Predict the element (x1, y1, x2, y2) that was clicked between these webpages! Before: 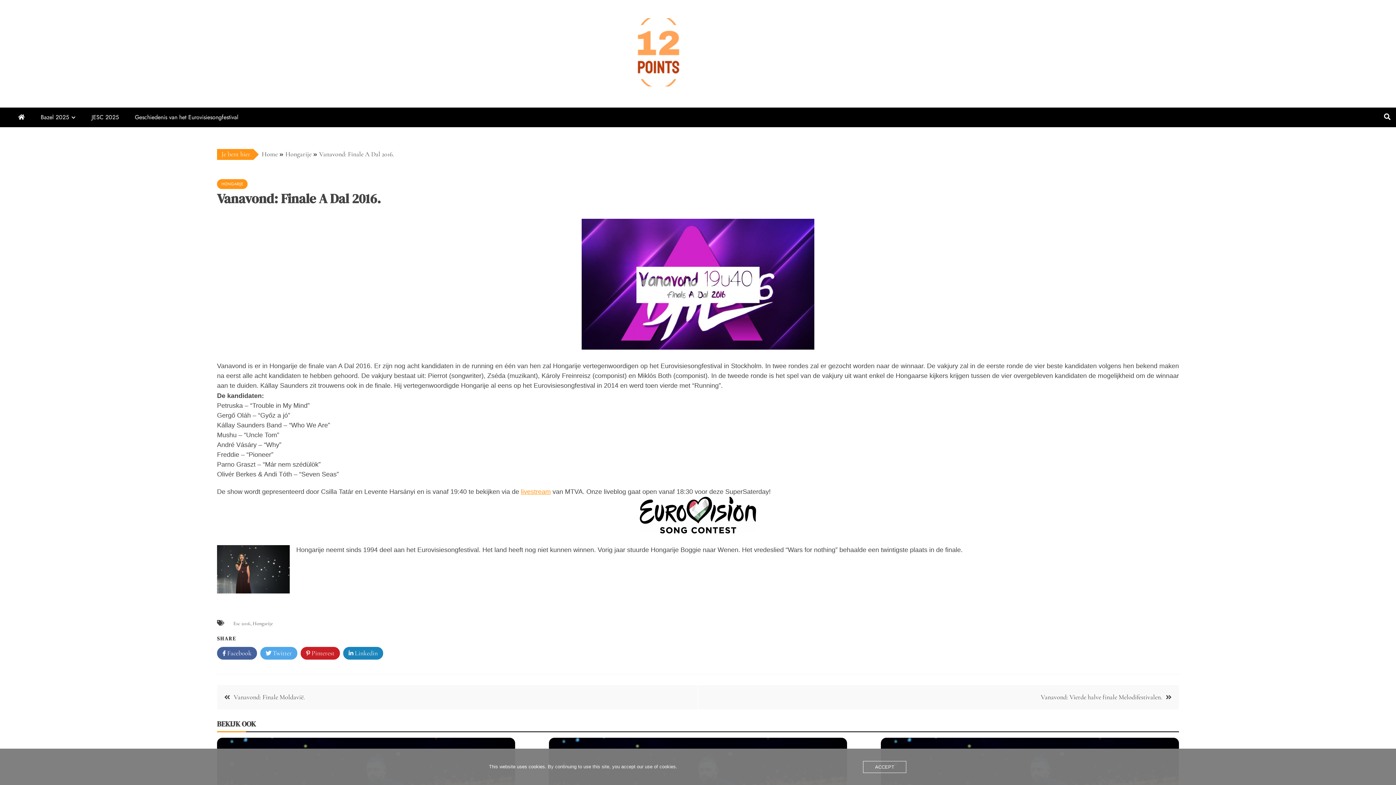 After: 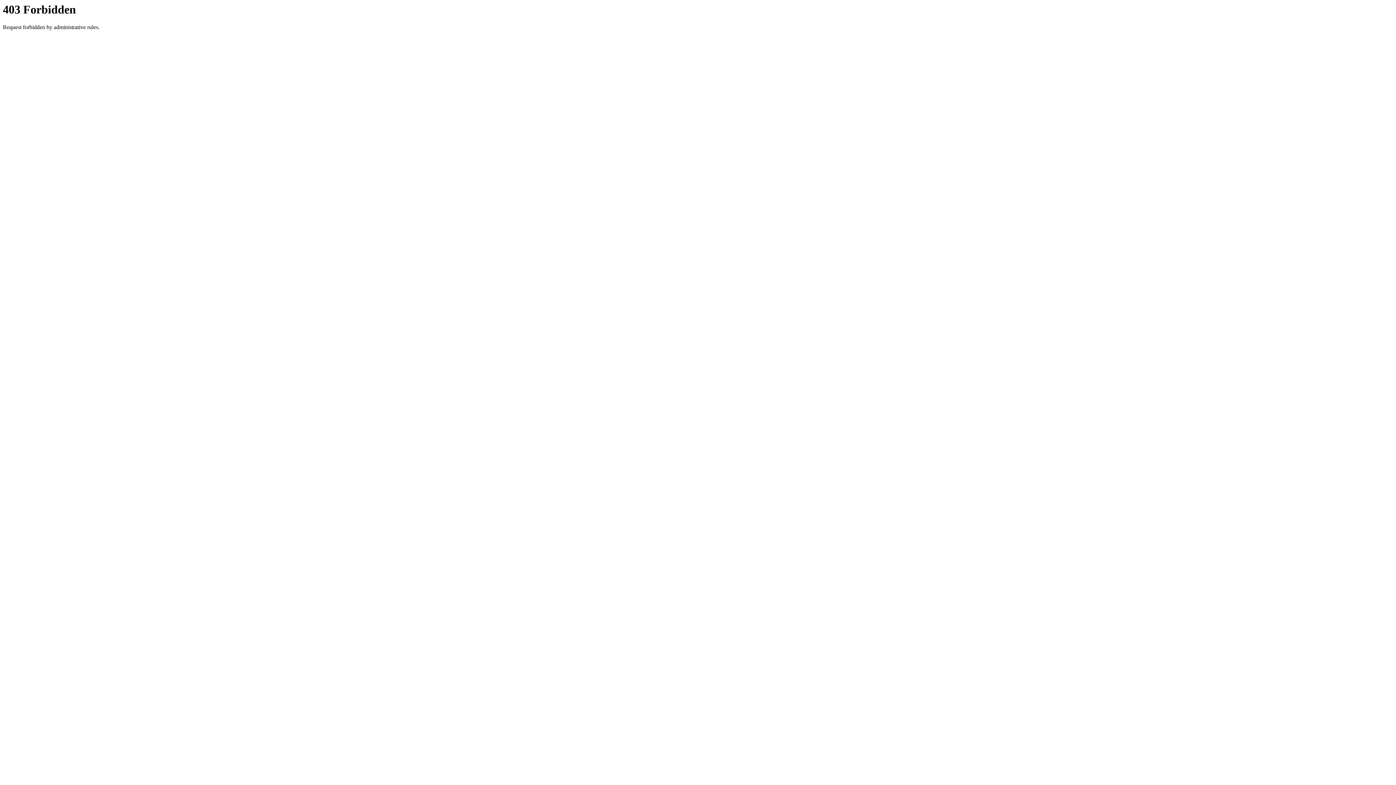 Action: label: livestream bbox: (521, 488, 550, 495)